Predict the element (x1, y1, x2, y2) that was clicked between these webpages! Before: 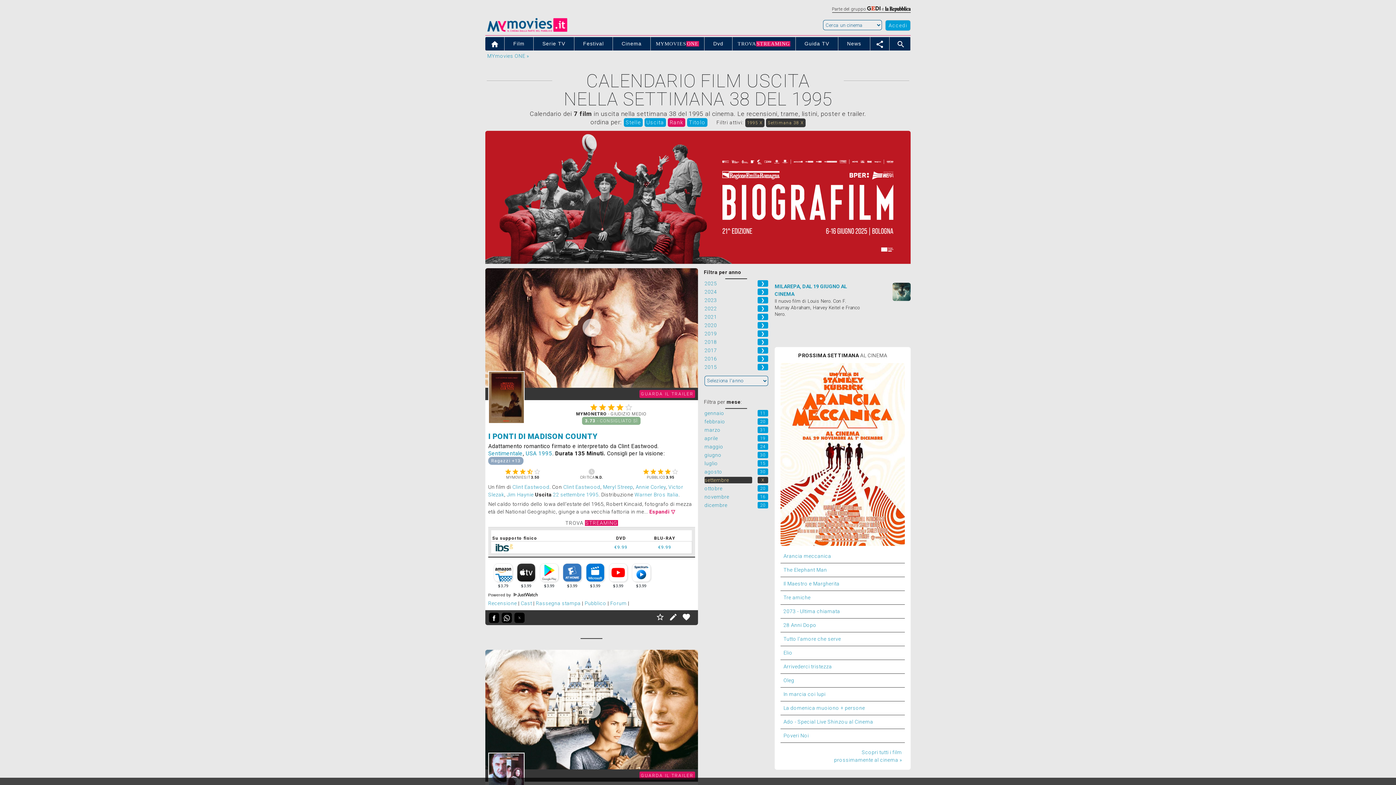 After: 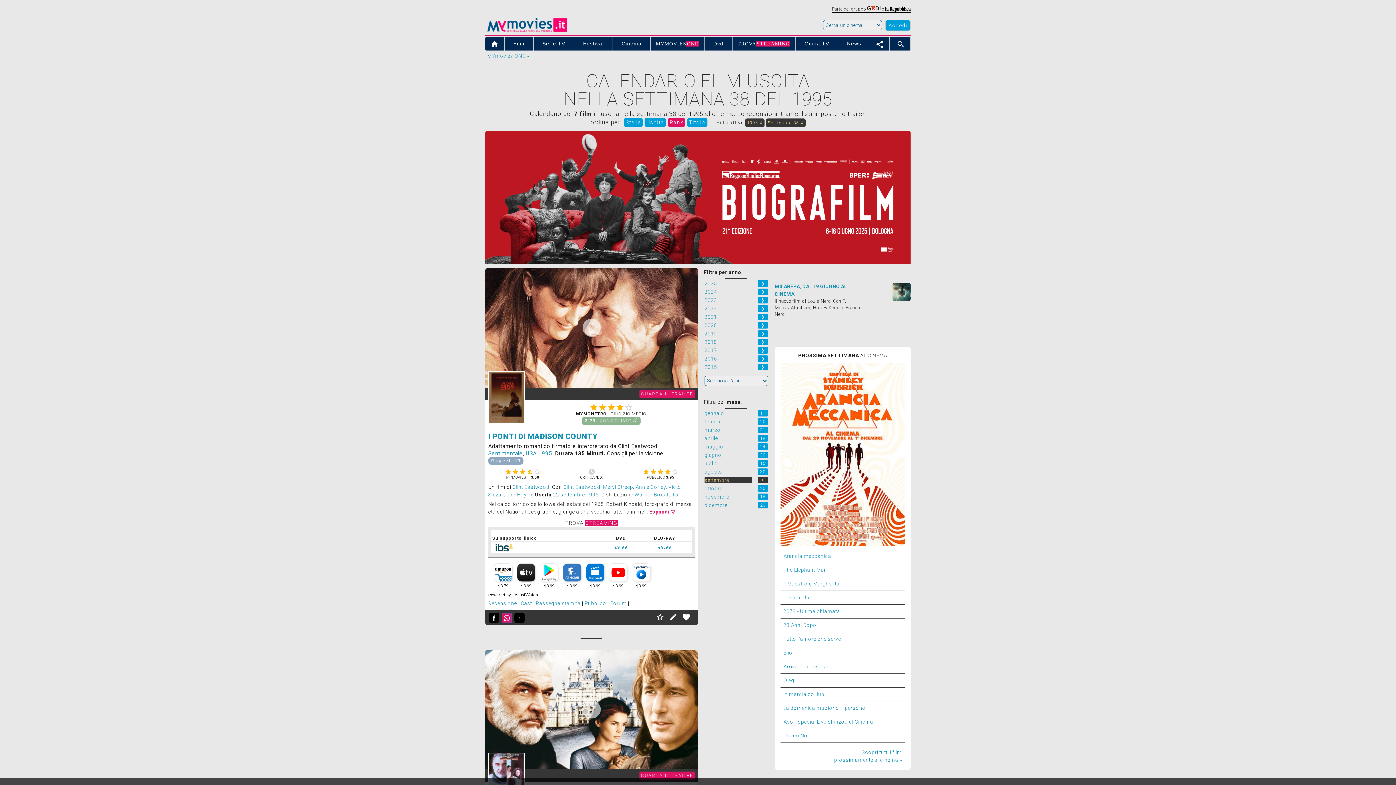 Action: bbox: (503, 614, 510, 622) label: Share by whatsapp